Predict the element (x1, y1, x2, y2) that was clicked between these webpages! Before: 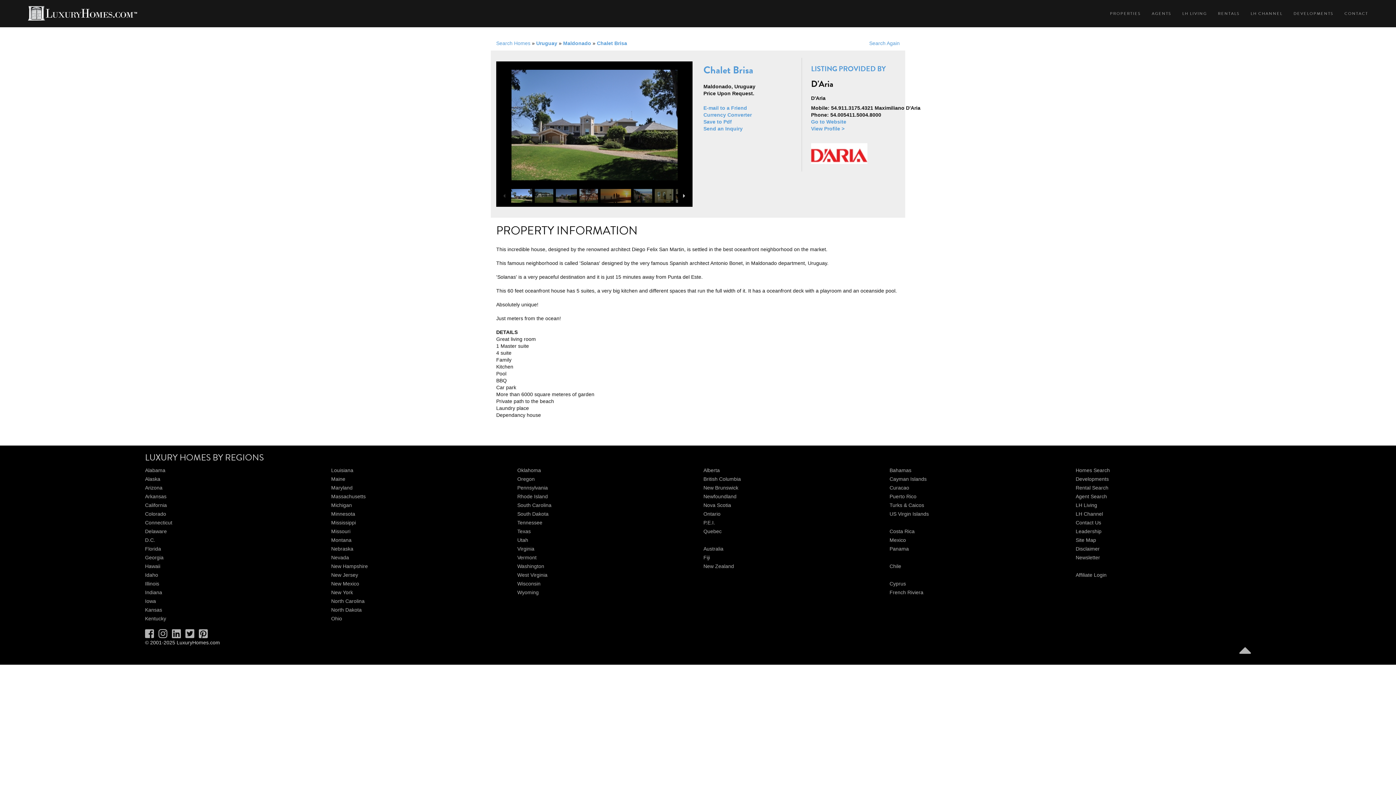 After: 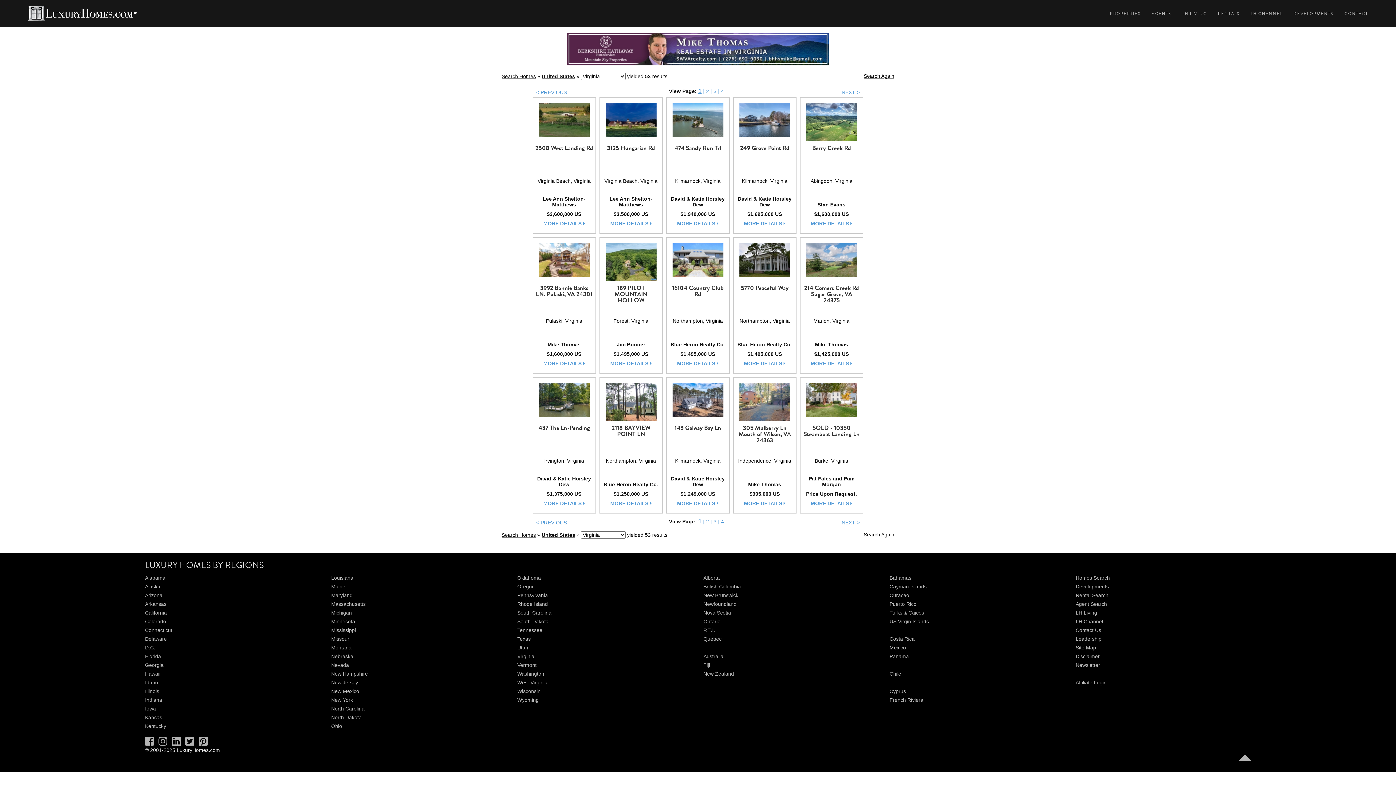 Action: bbox: (517, 546, 534, 551) label: Virginia